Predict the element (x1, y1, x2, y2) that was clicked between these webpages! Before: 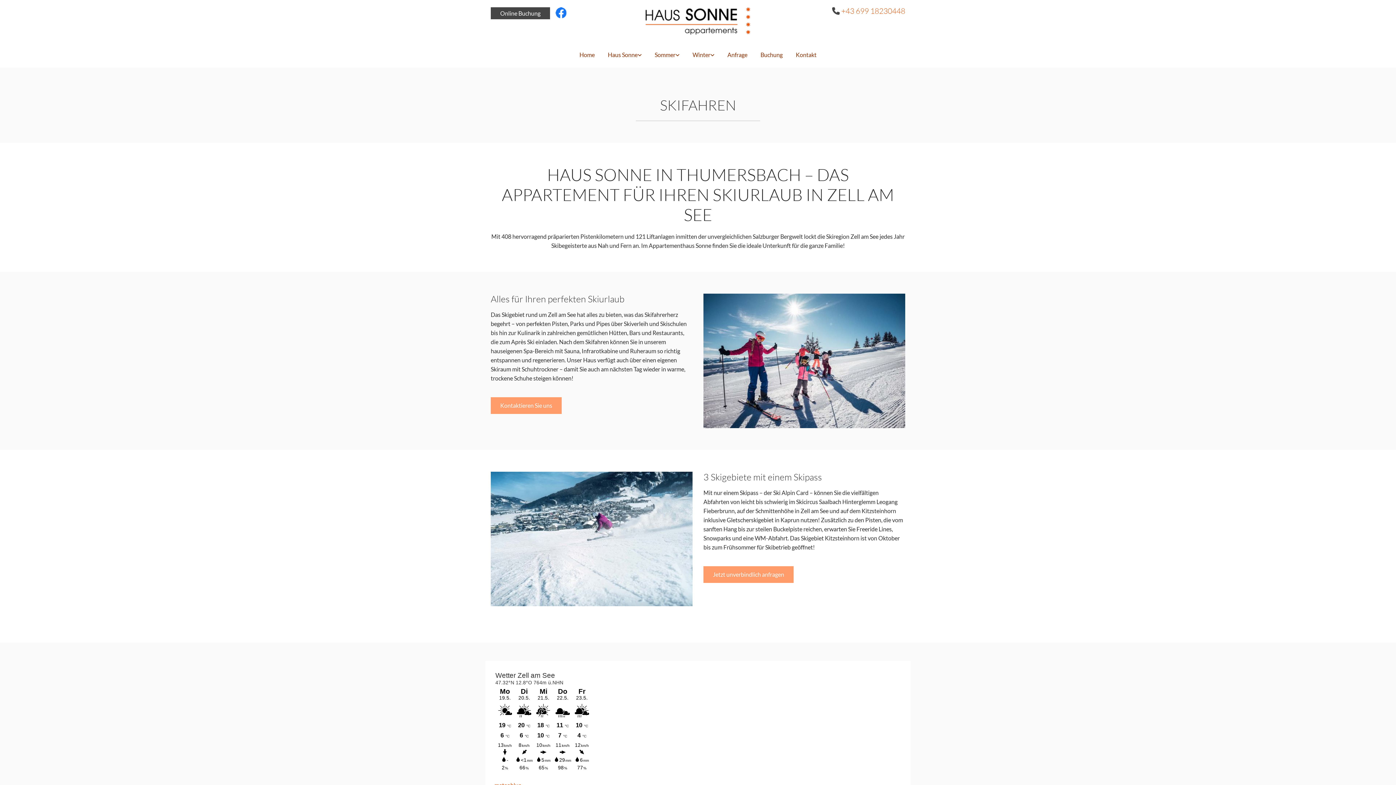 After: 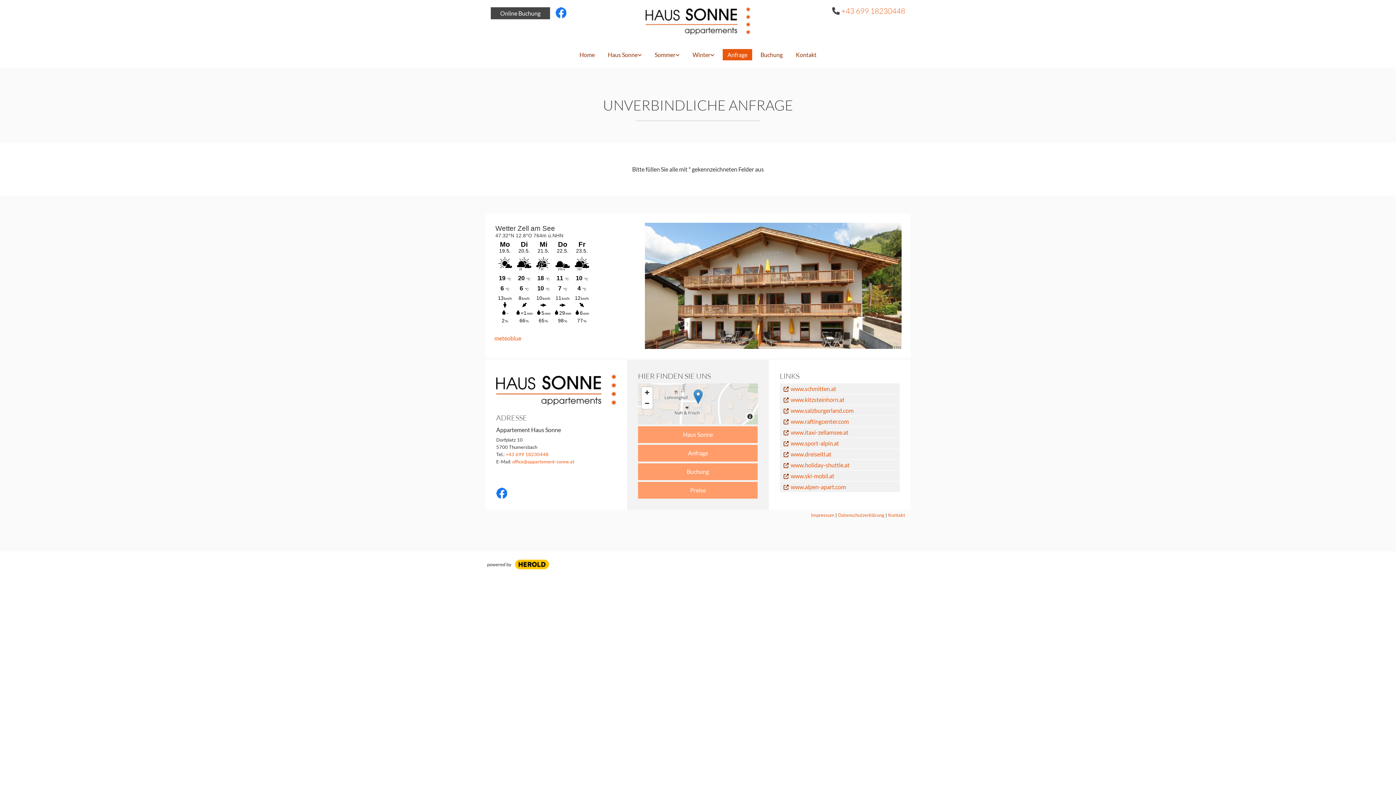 Action: bbox: (722, 49, 752, 60) label: Anfrage